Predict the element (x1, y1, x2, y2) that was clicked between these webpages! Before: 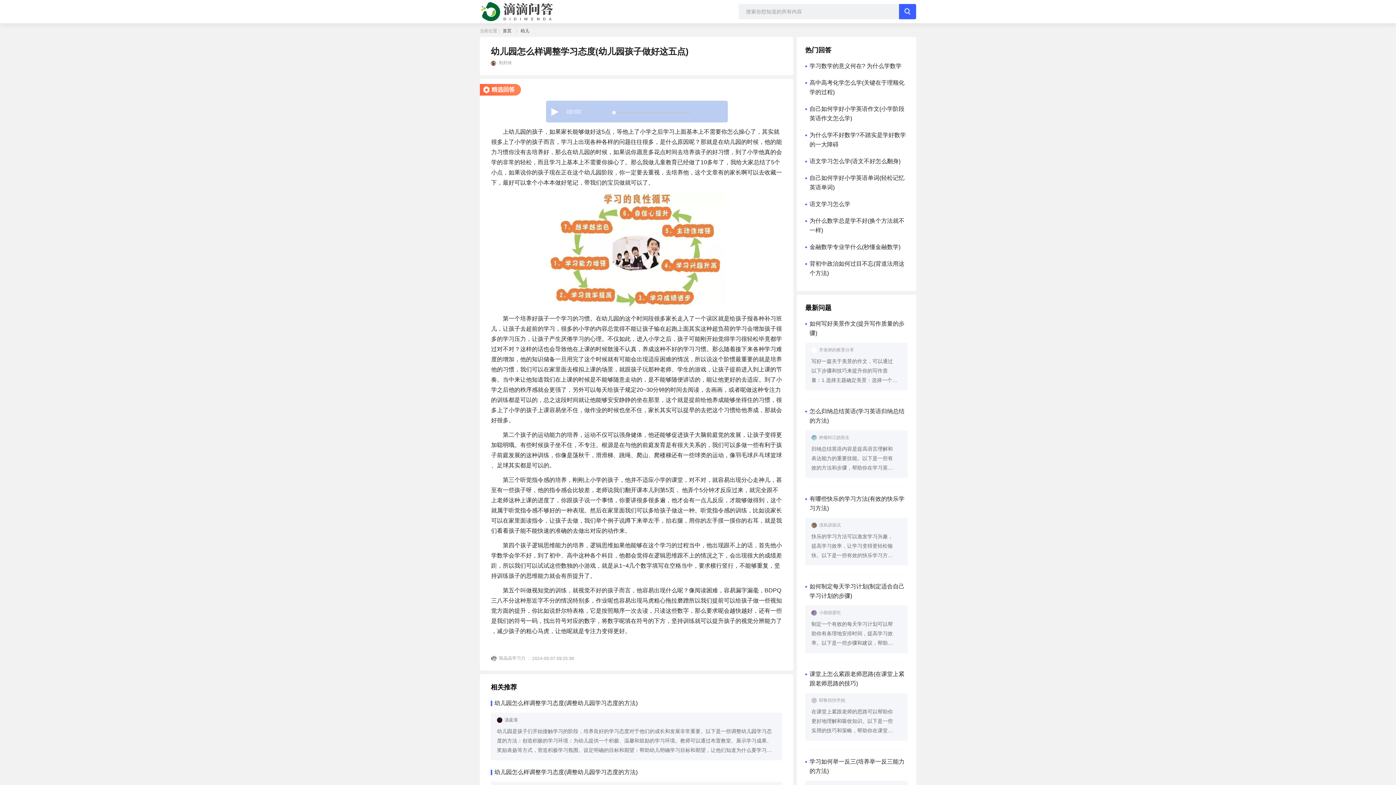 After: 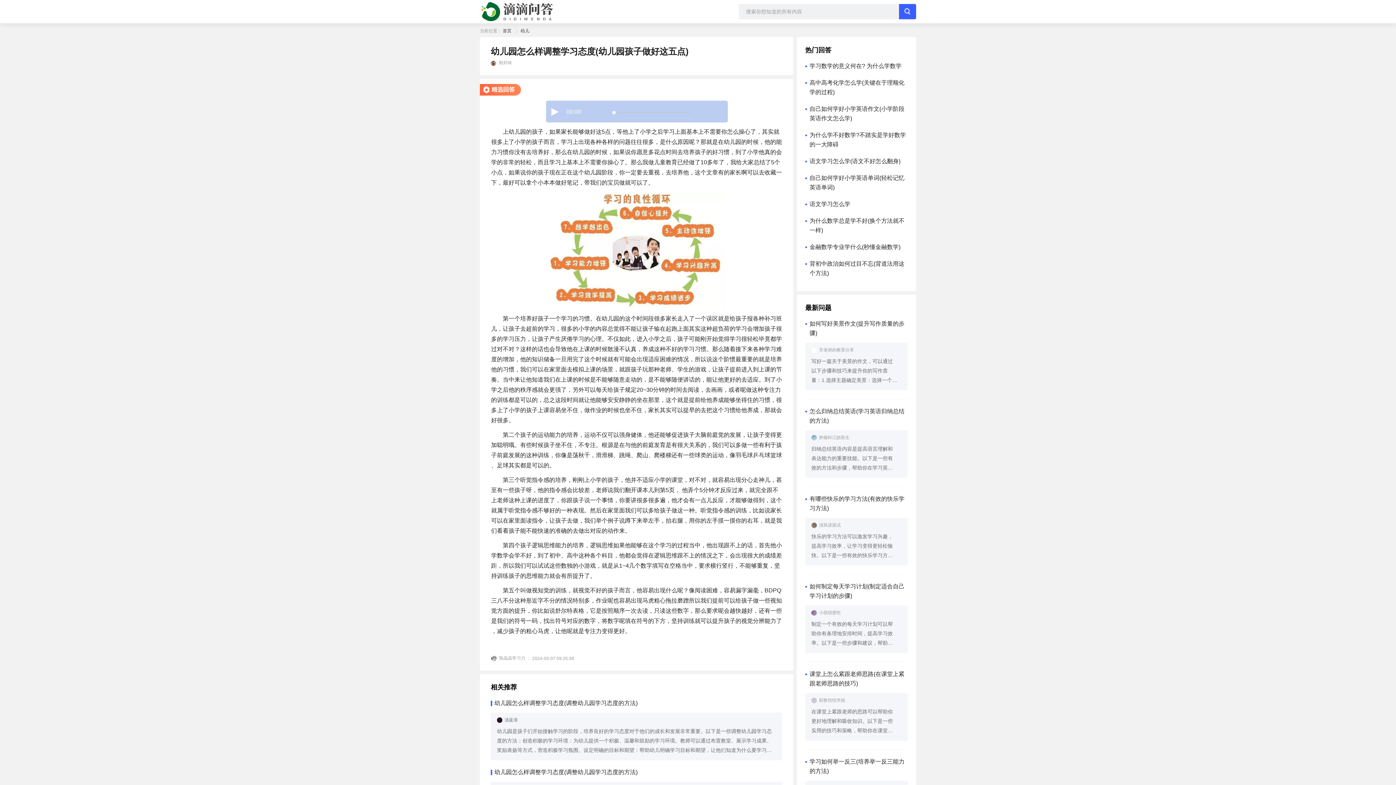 Action: bbox: (899, 4, 916, 19)